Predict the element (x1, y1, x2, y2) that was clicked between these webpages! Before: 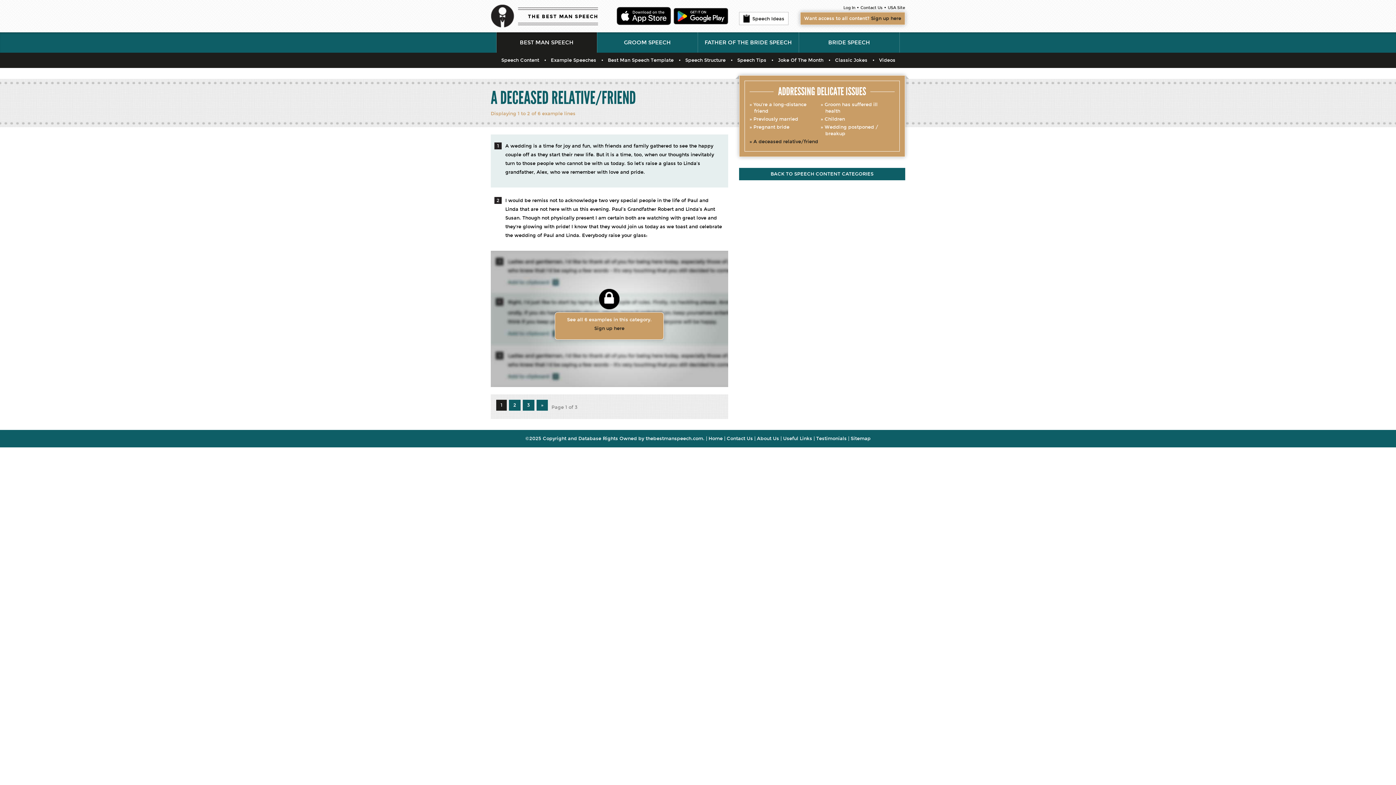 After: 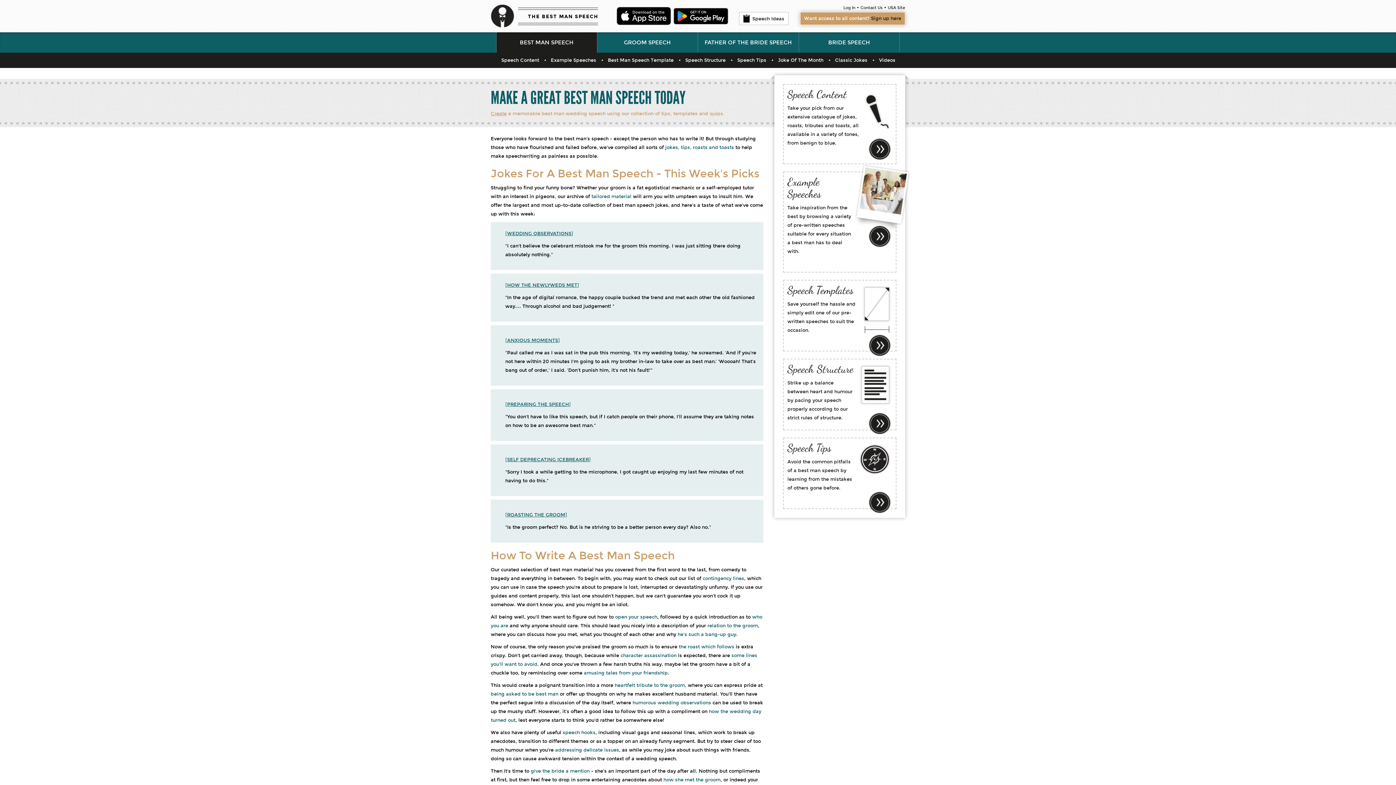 Action: bbox: (708, 436, 722, 441) label: Home